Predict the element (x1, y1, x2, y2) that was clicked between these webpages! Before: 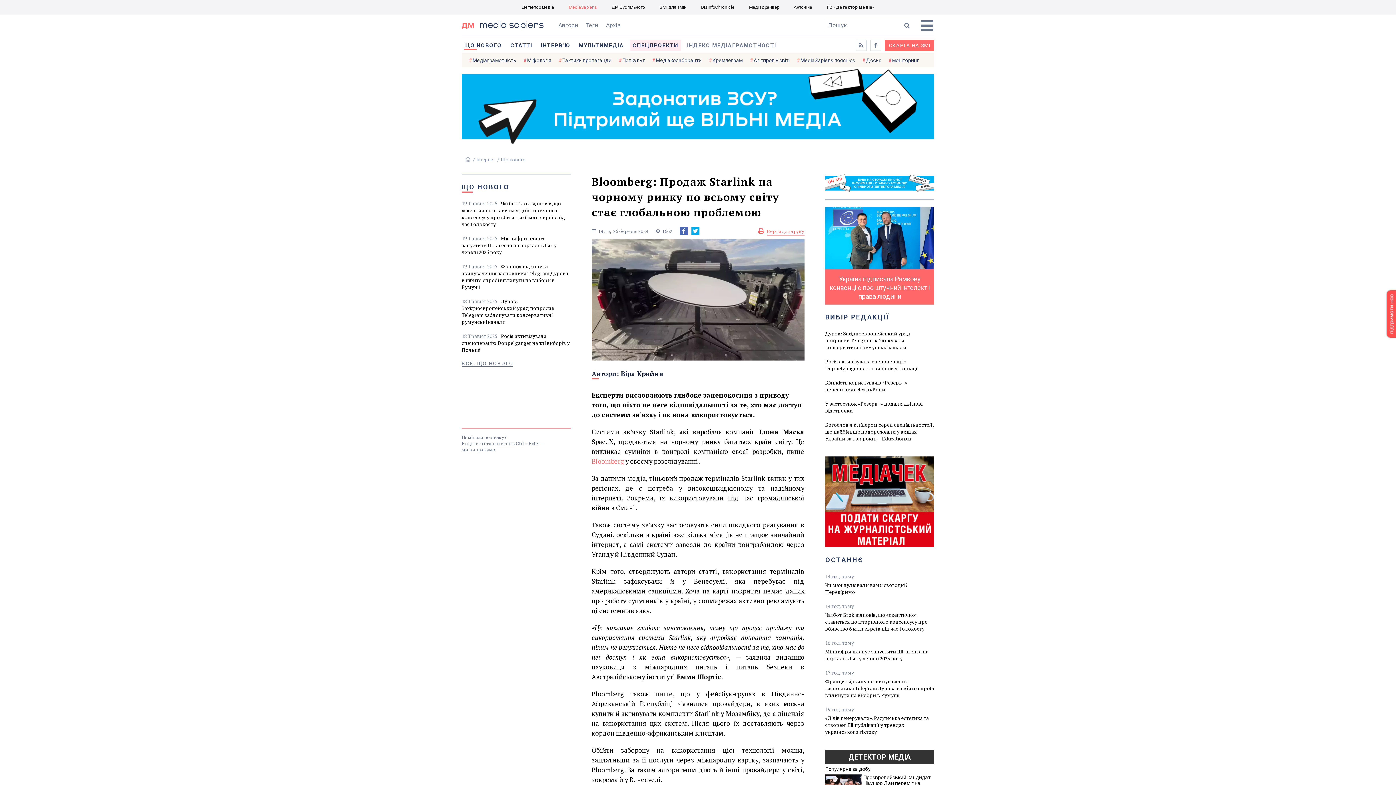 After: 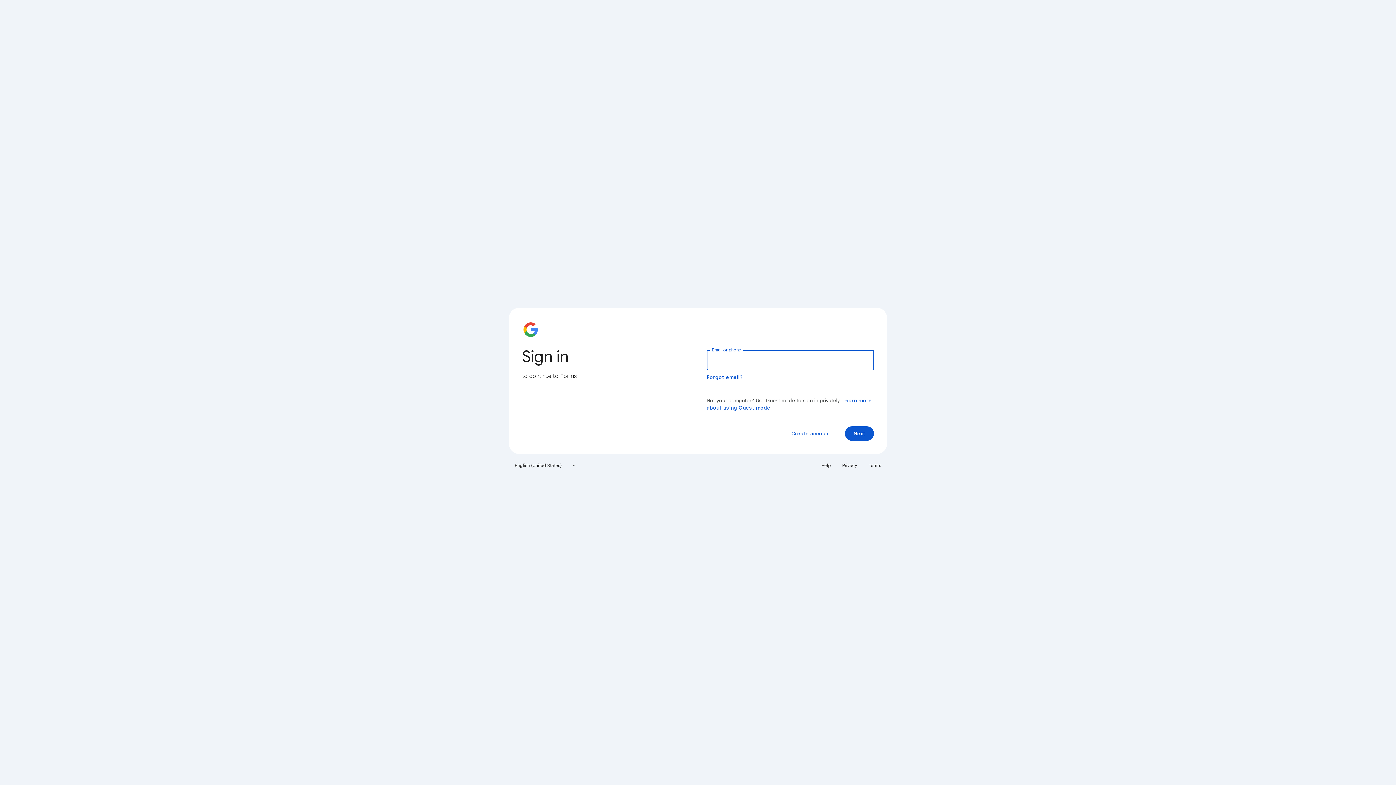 Action: label: СКАРГА НА ЗМІ bbox: (885, 40, 934, 50)